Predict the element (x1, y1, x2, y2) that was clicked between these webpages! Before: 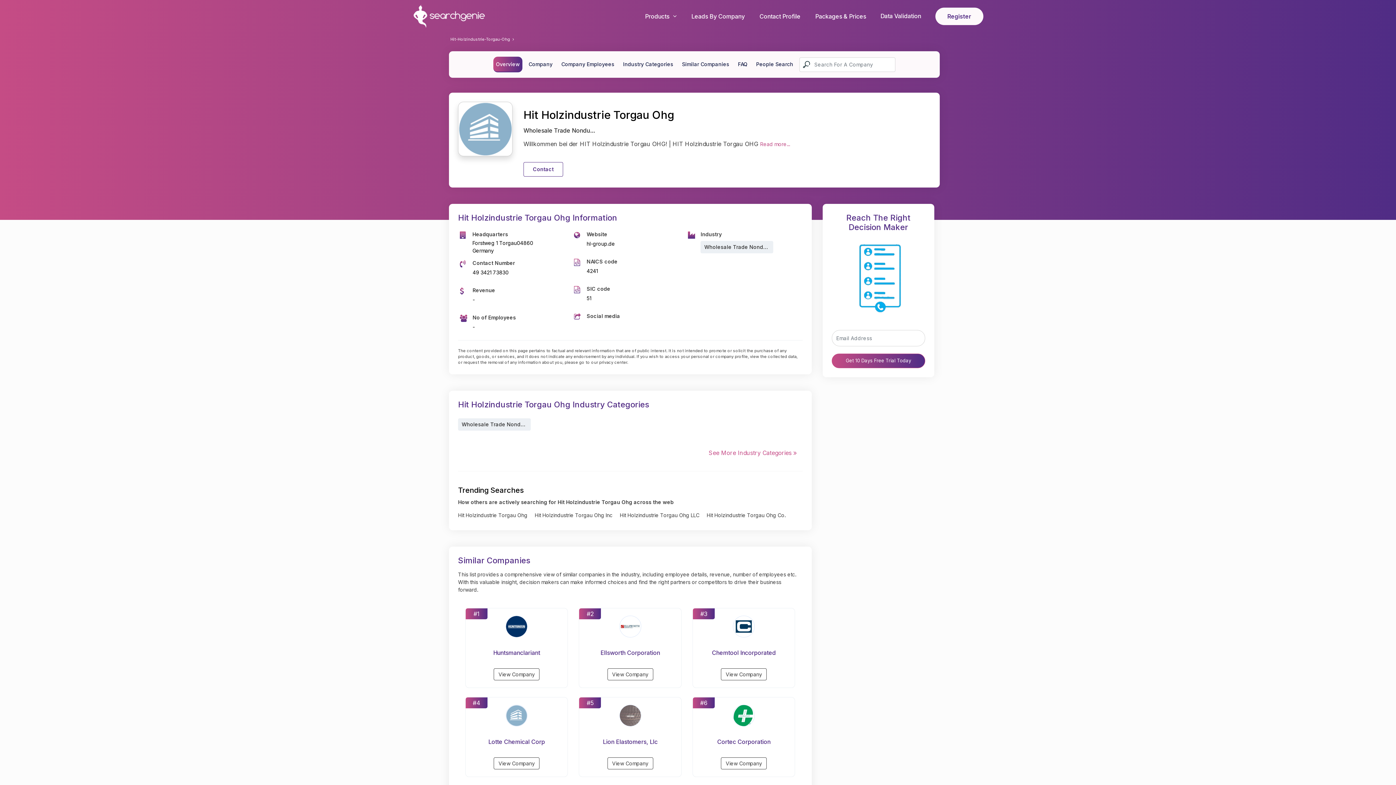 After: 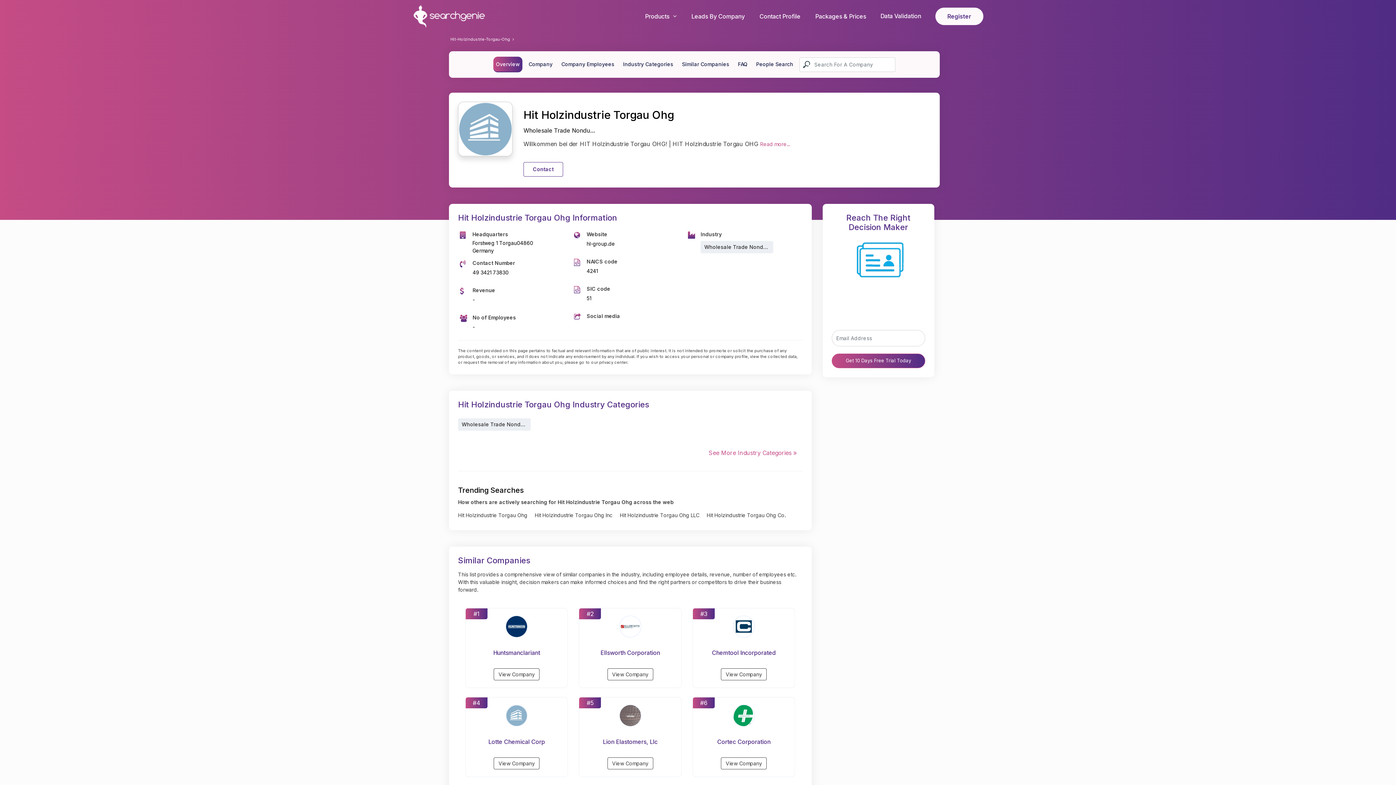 Action: label: Lion Elastomers, Llc bbox: (586, 733, 674, 751)